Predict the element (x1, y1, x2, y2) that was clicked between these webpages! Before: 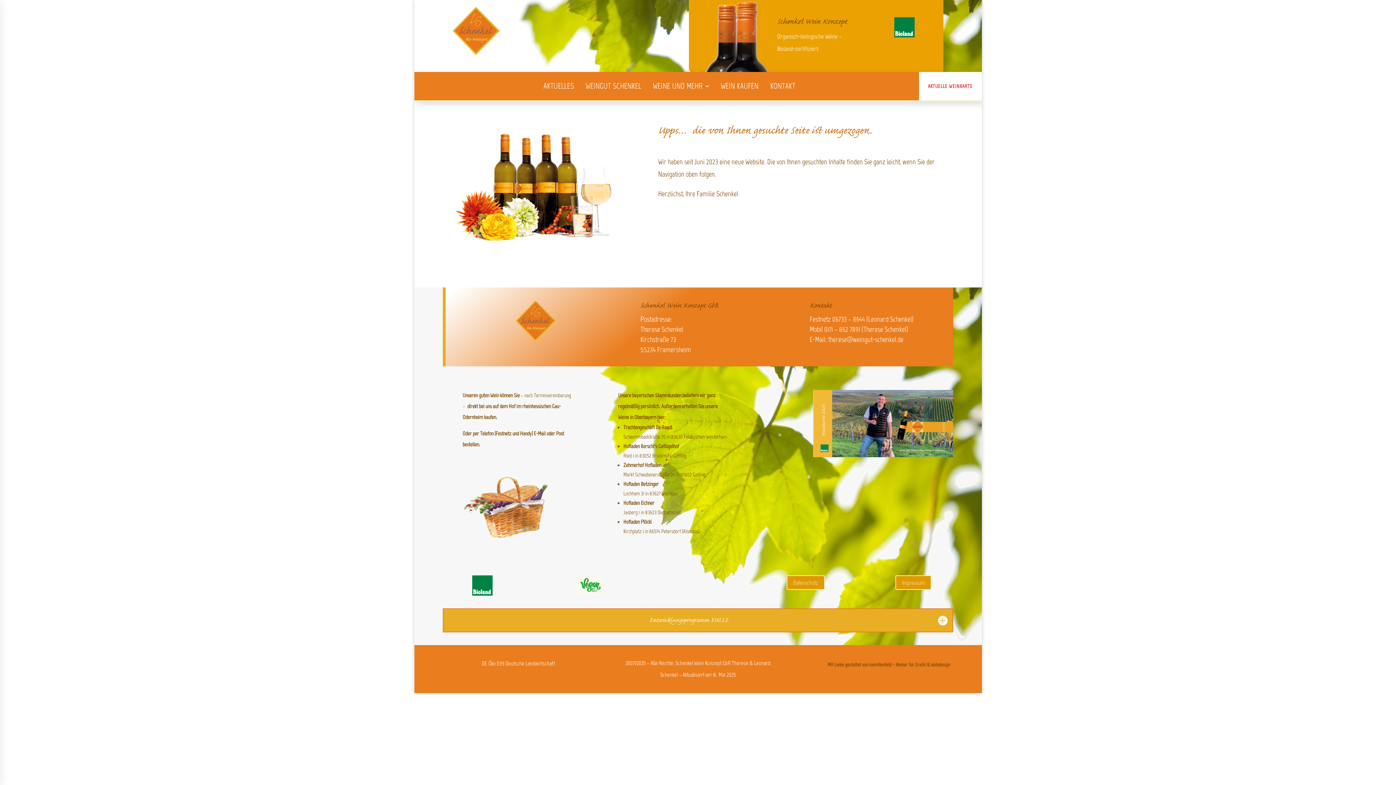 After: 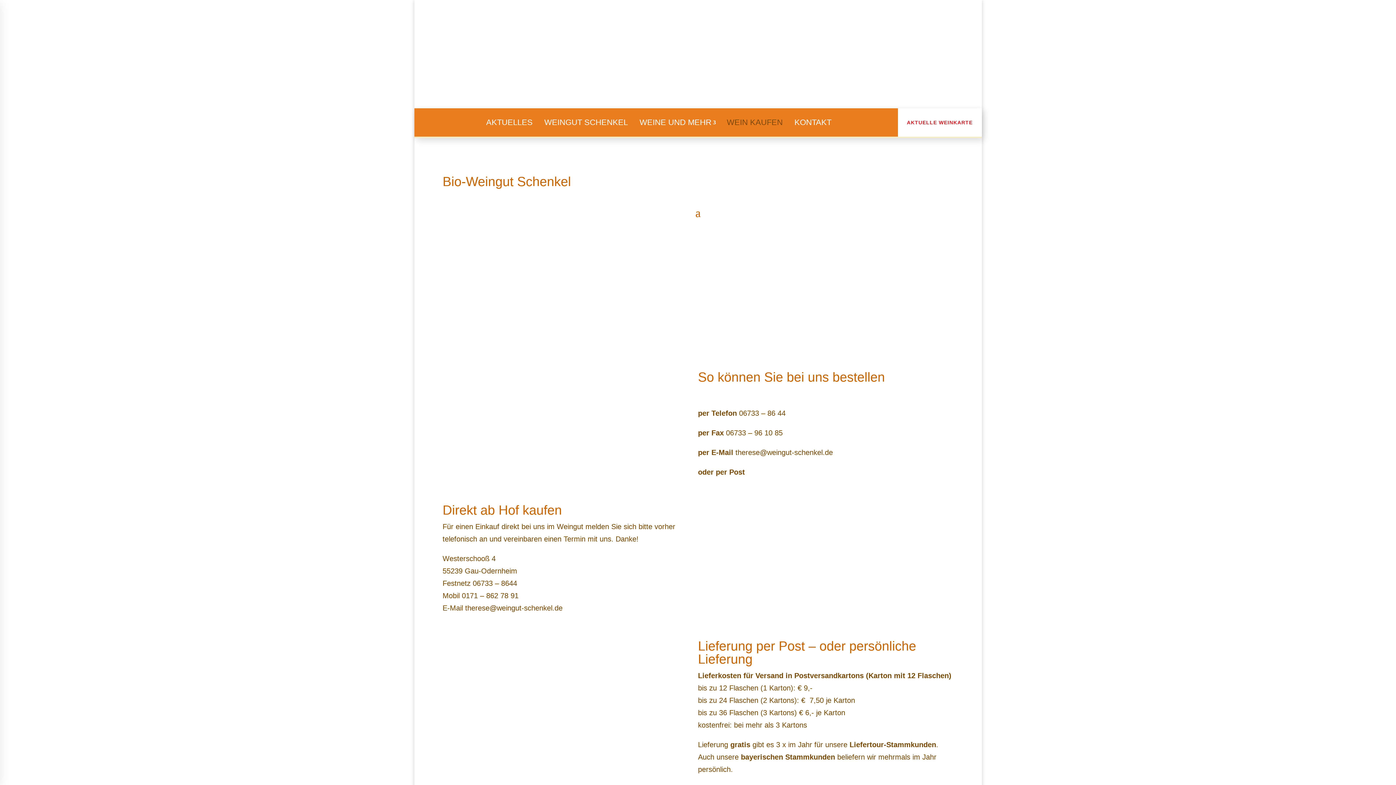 Action: bbox: (715, 72, 764, 100) label: WEIN KAUFEN